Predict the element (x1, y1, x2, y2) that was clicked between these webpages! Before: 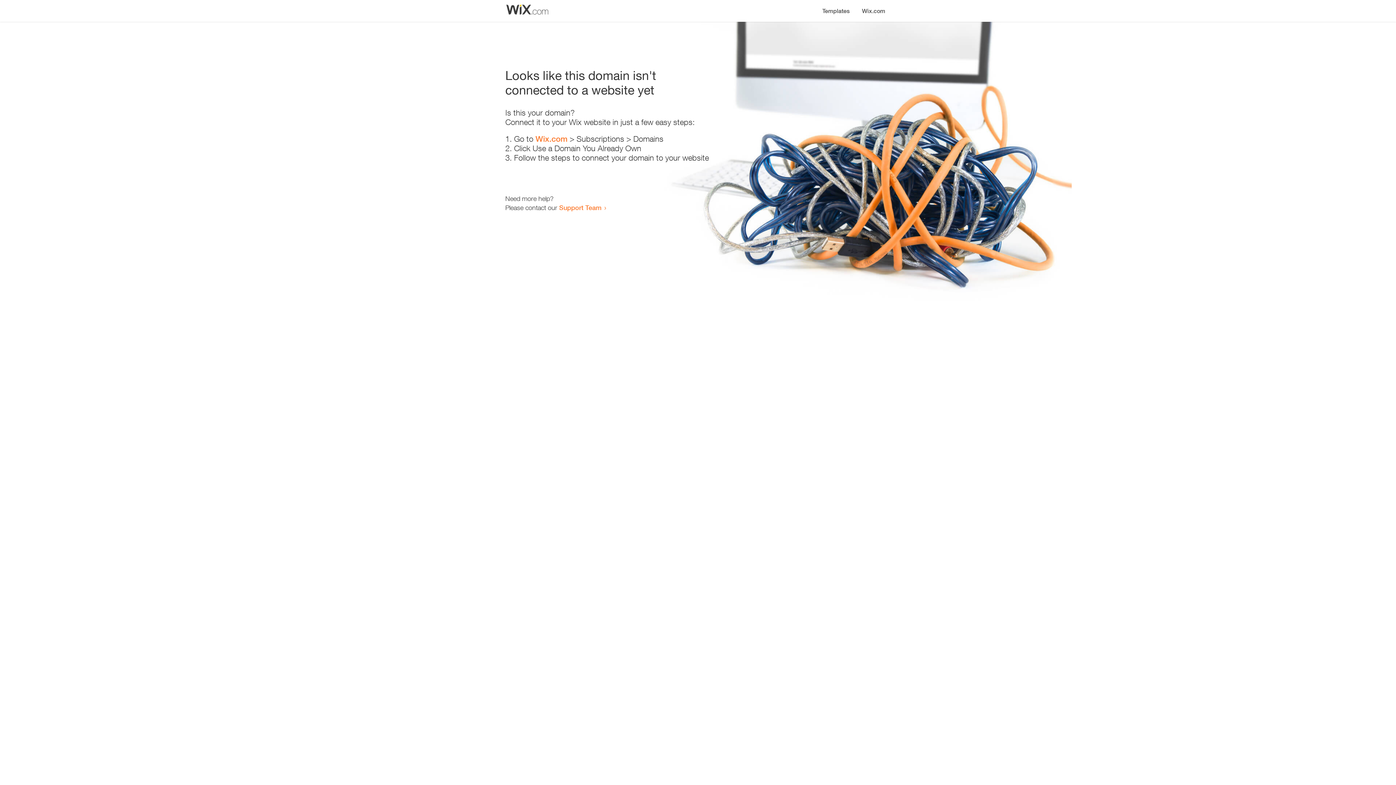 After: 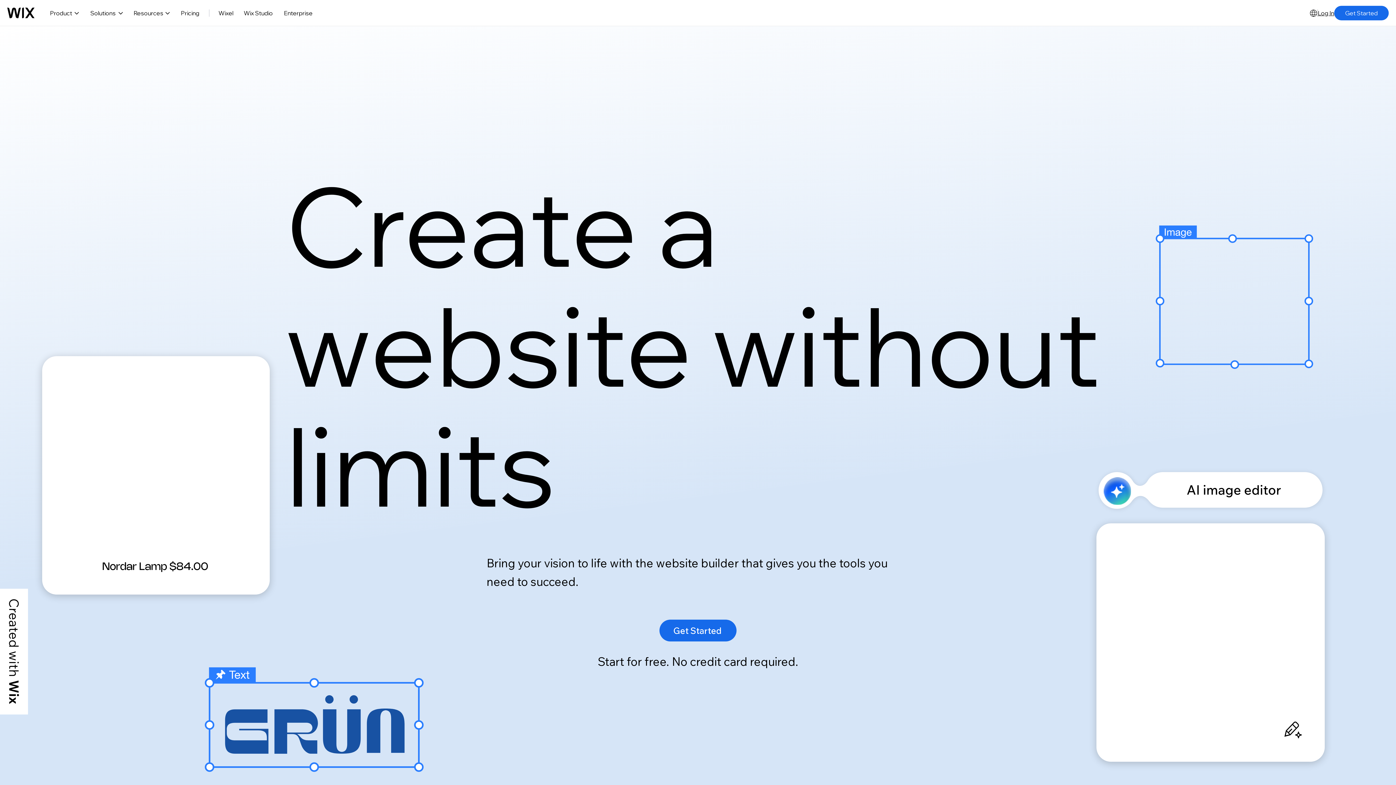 Action: bbox: (856, 0, 890, 14) label: Wix.com